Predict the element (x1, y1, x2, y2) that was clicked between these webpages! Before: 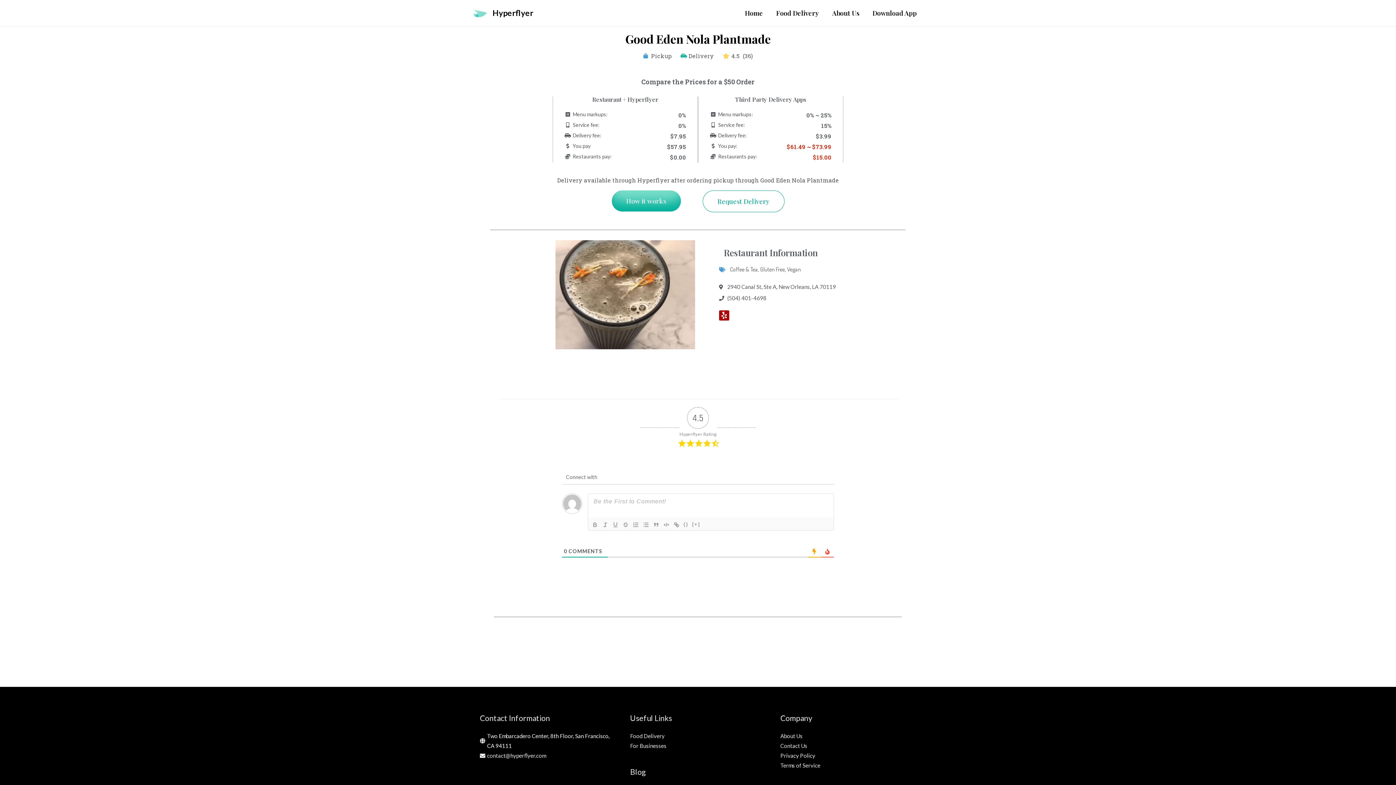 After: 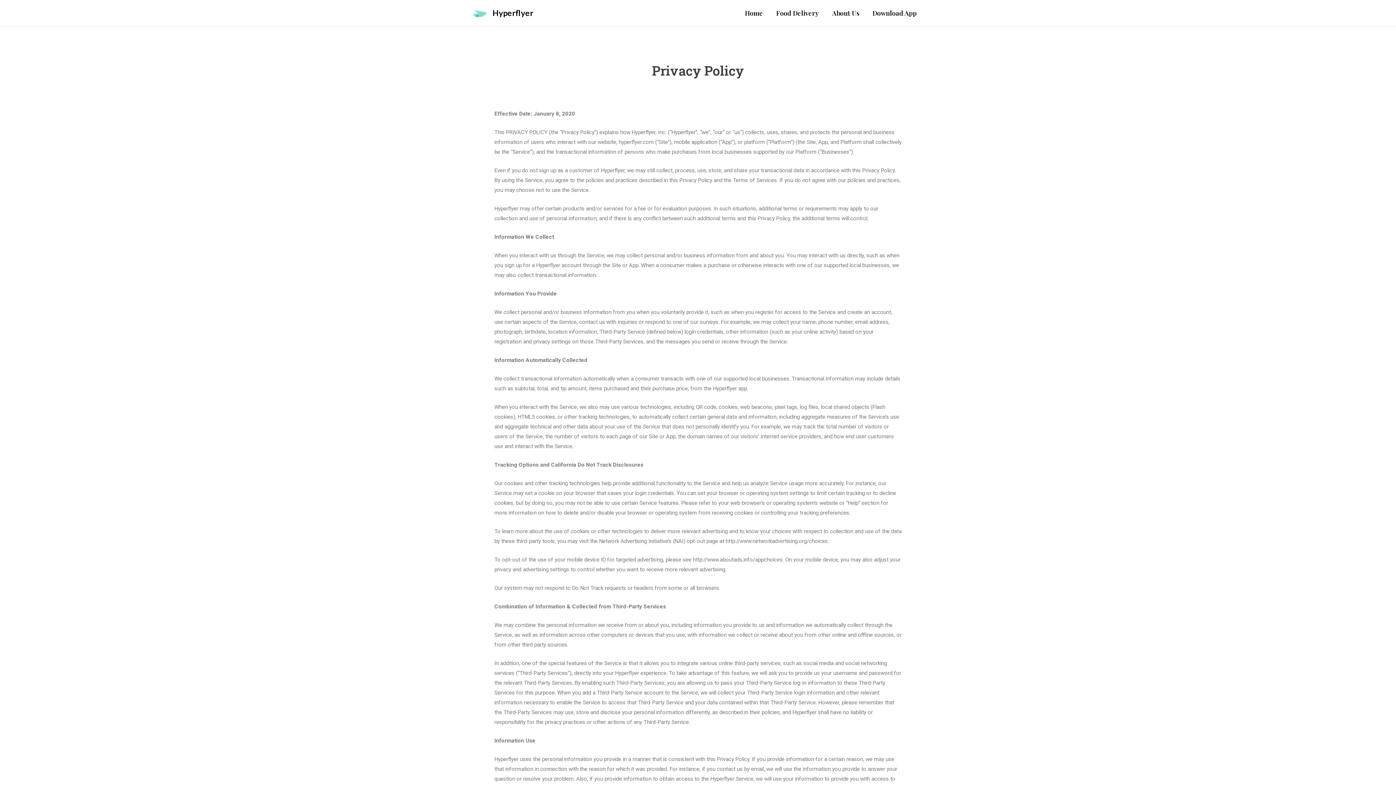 Action: label: Privacy Policy bbox: (780, 752, 815, 759)